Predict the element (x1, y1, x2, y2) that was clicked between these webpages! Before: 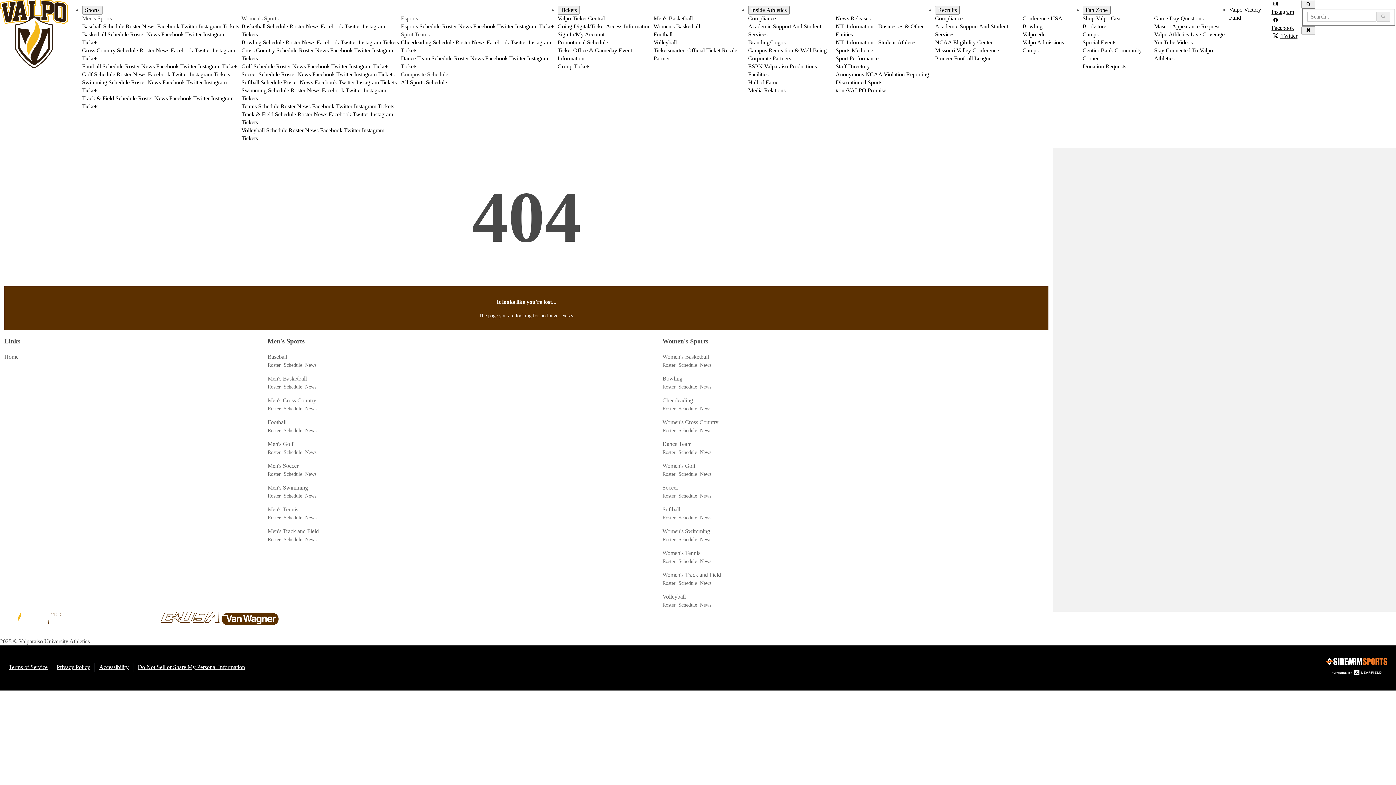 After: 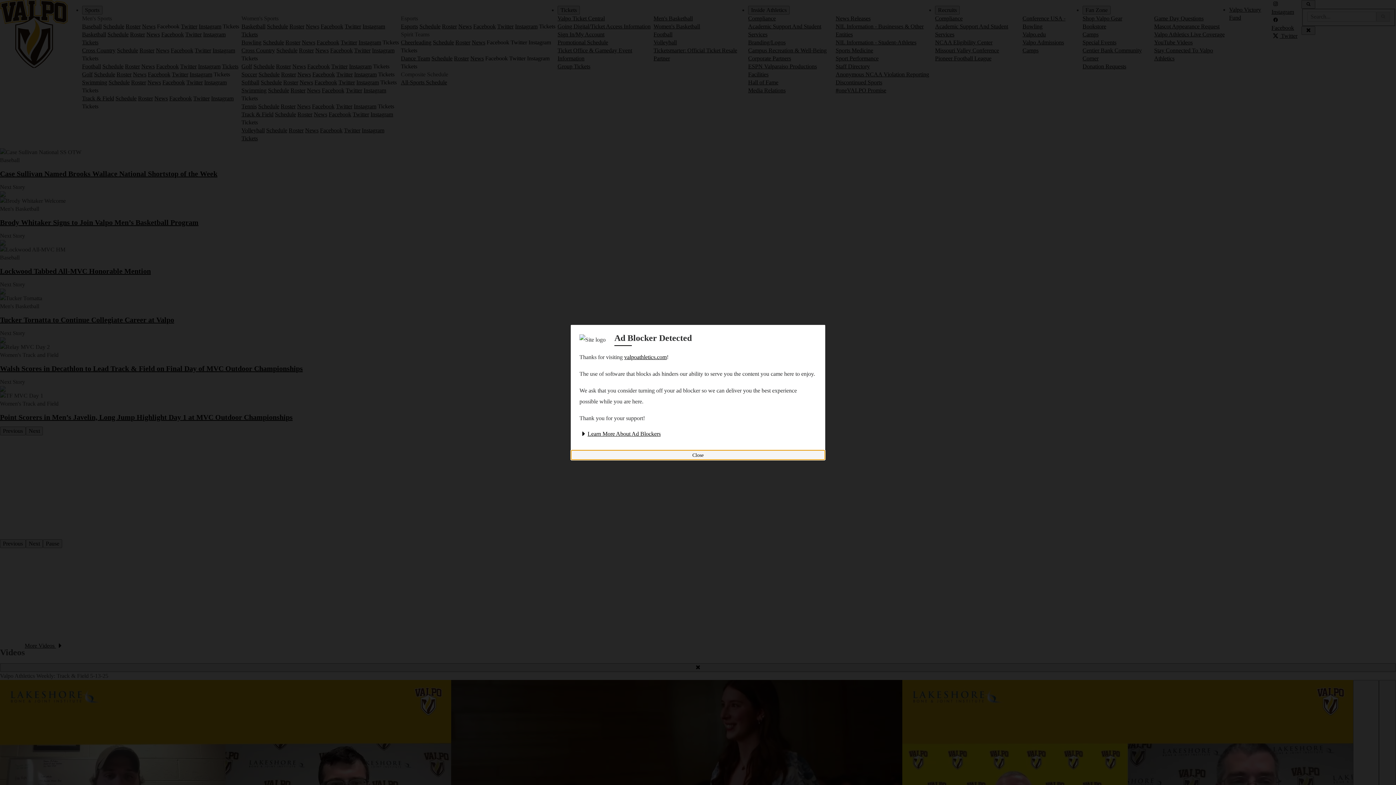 Action: bbox: (4, 353, 18, 360) label: Home